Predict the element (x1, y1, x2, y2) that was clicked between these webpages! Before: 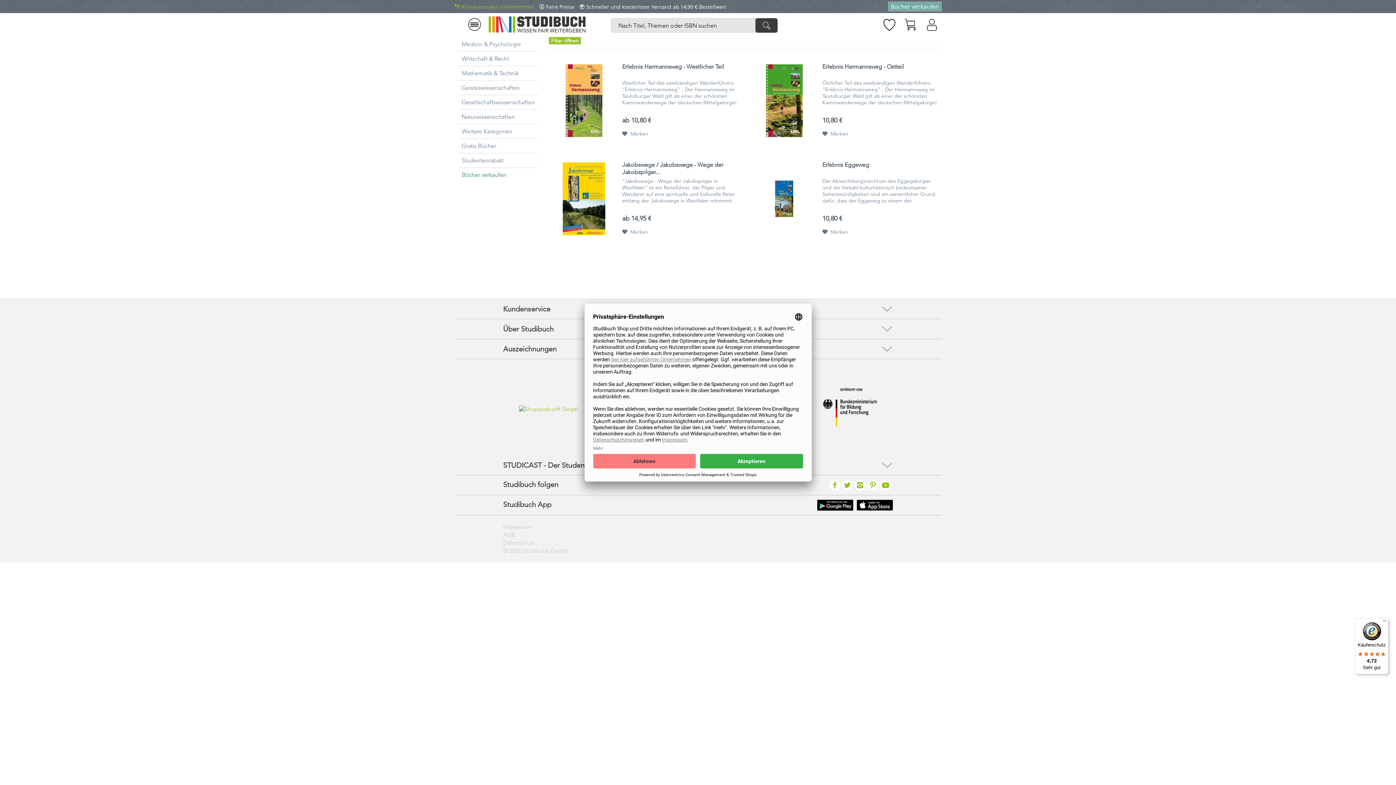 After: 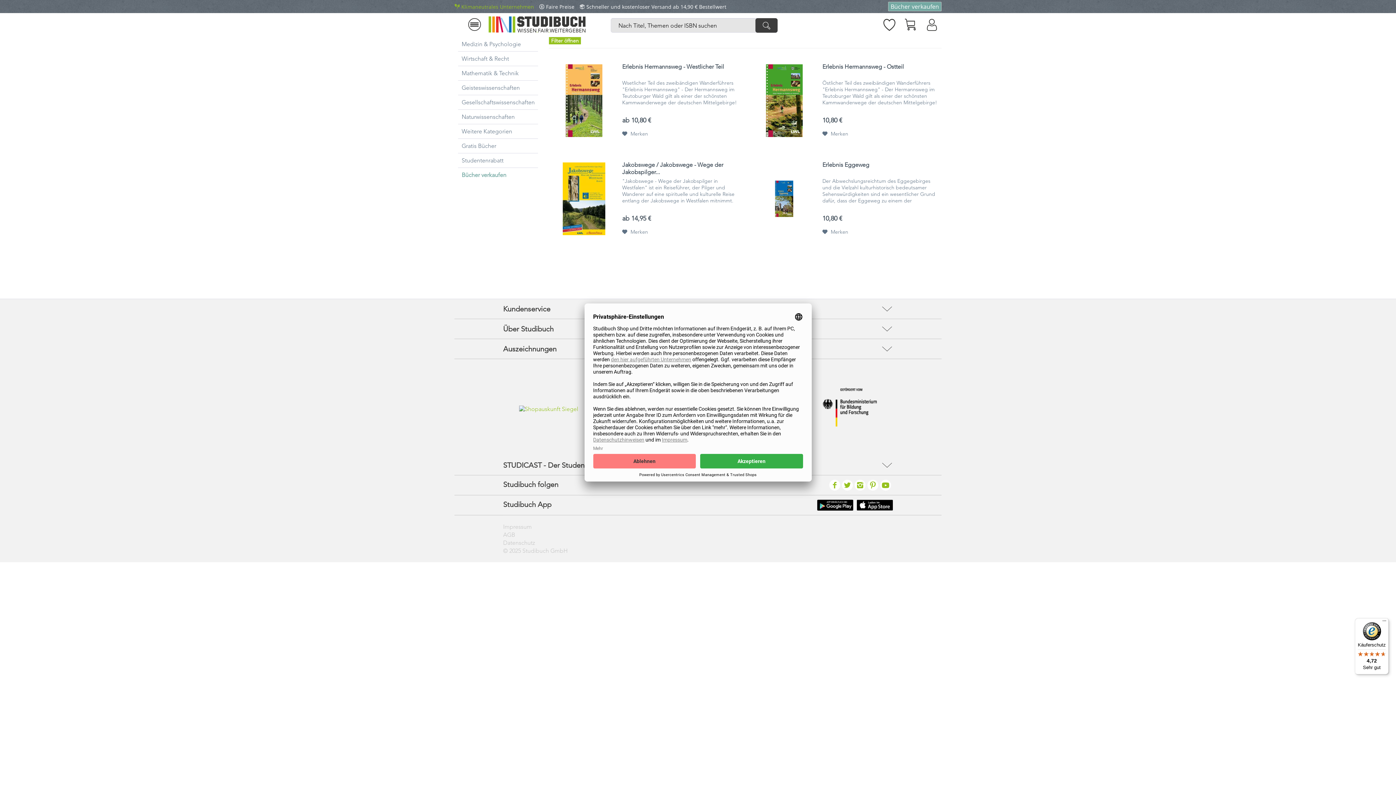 Action: bbox: (517, 404, 580, 414)